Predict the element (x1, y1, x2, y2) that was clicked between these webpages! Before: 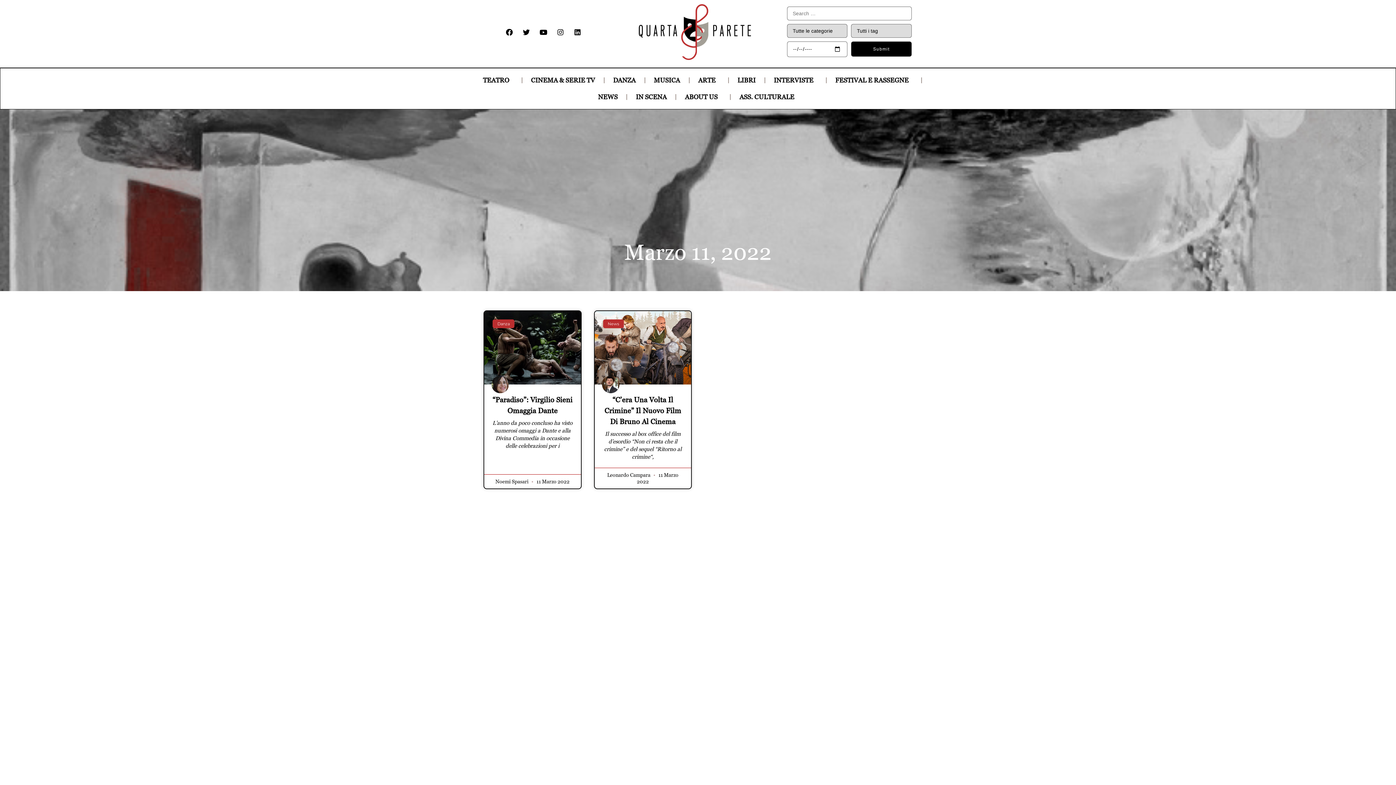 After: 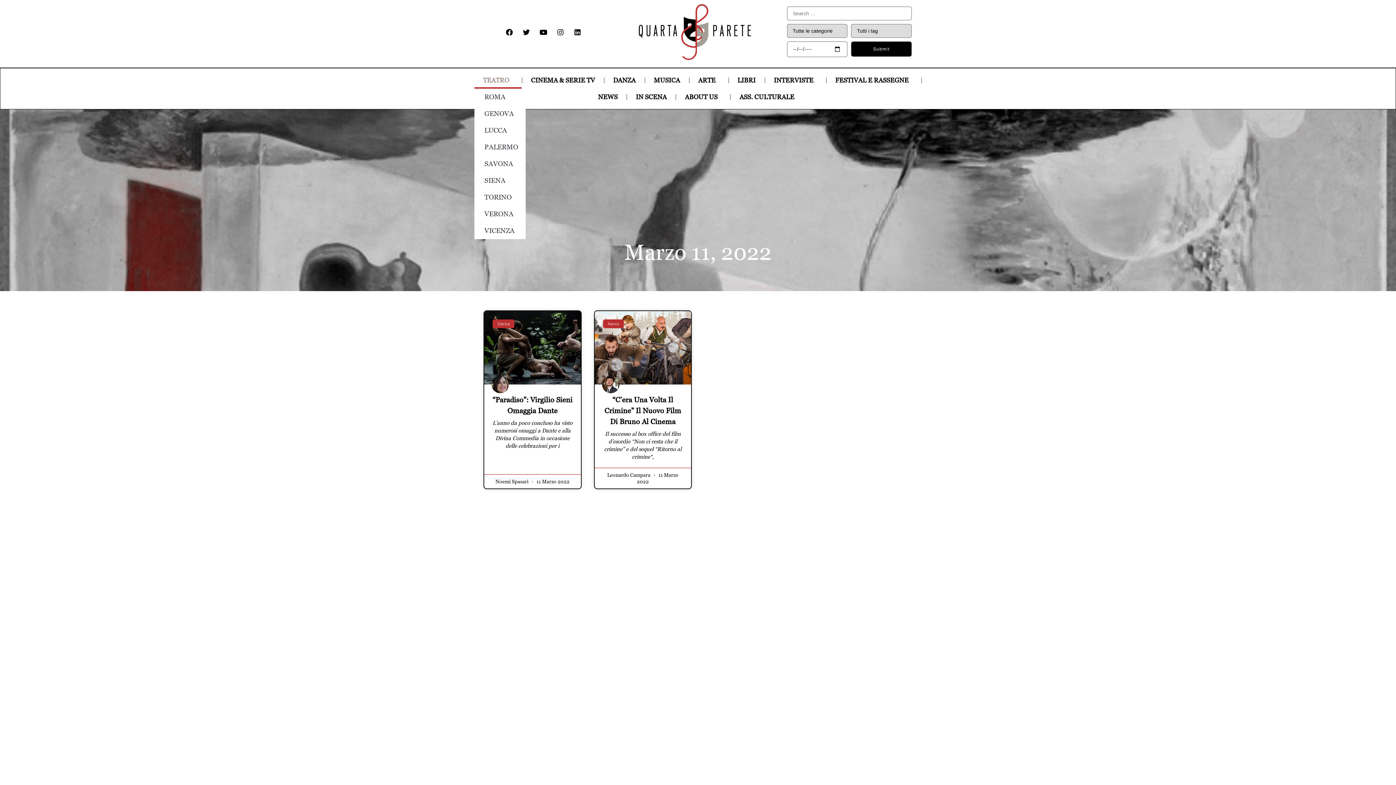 Action: label: TEATRO bbox: (474, 71, 521, 88)